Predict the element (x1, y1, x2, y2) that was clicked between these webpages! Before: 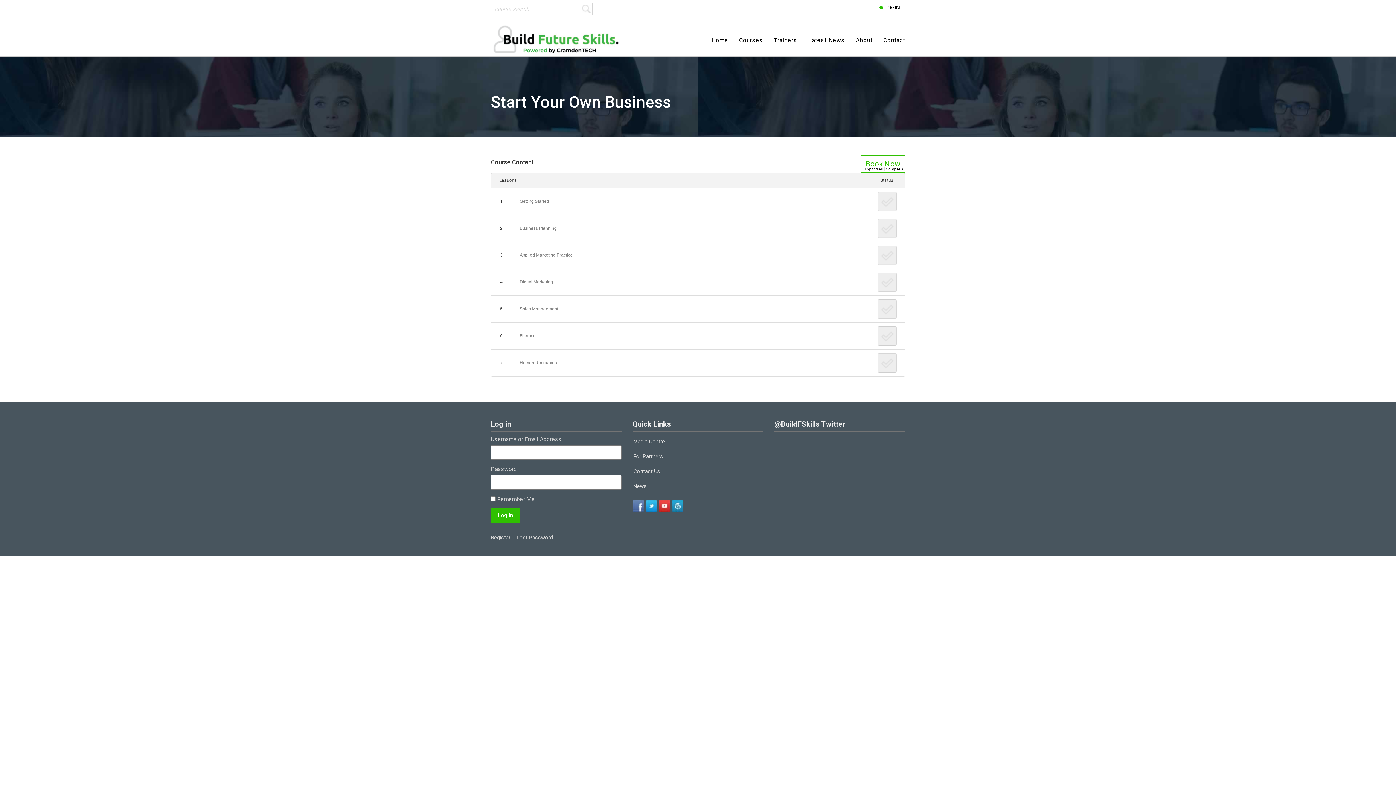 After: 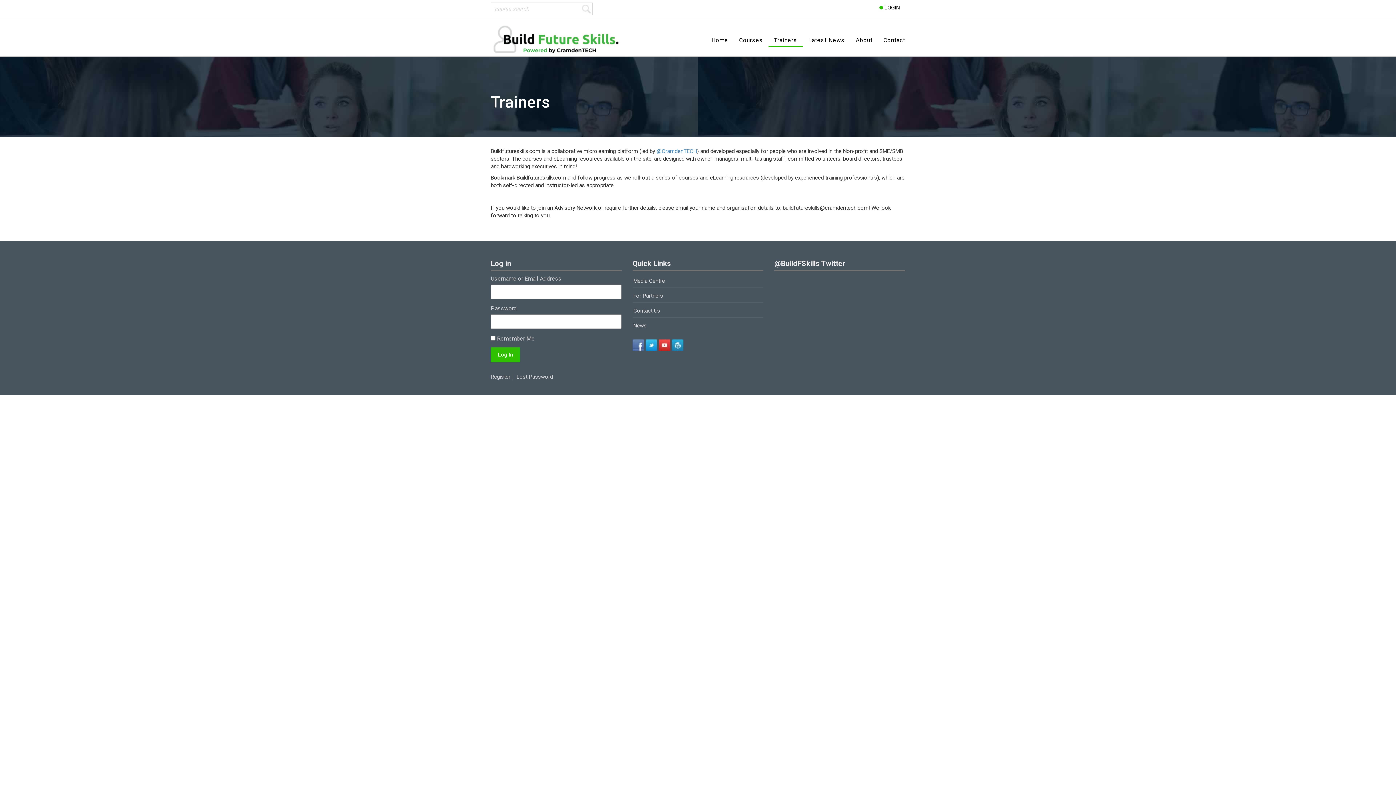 Action: bbox: (770, 34, 801, 46) label: Trainers